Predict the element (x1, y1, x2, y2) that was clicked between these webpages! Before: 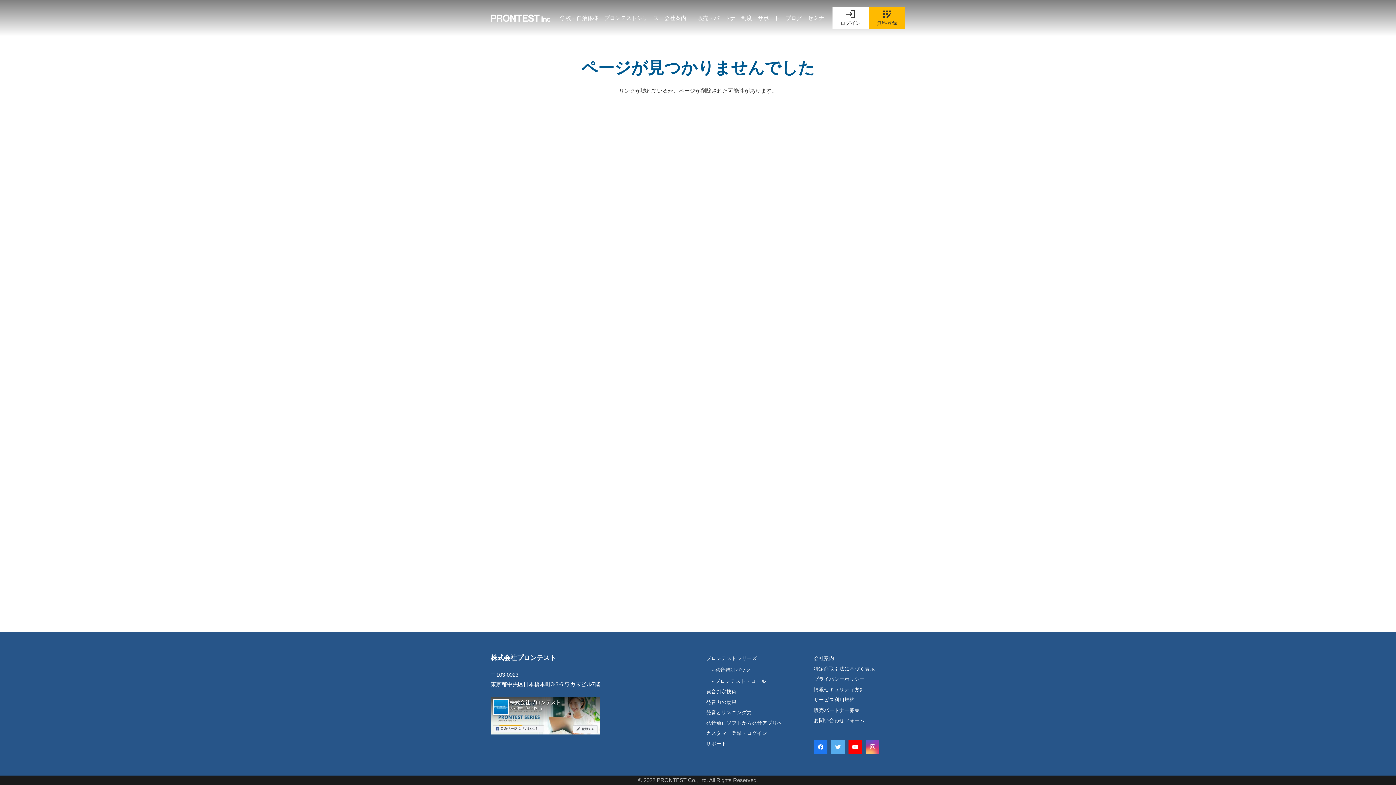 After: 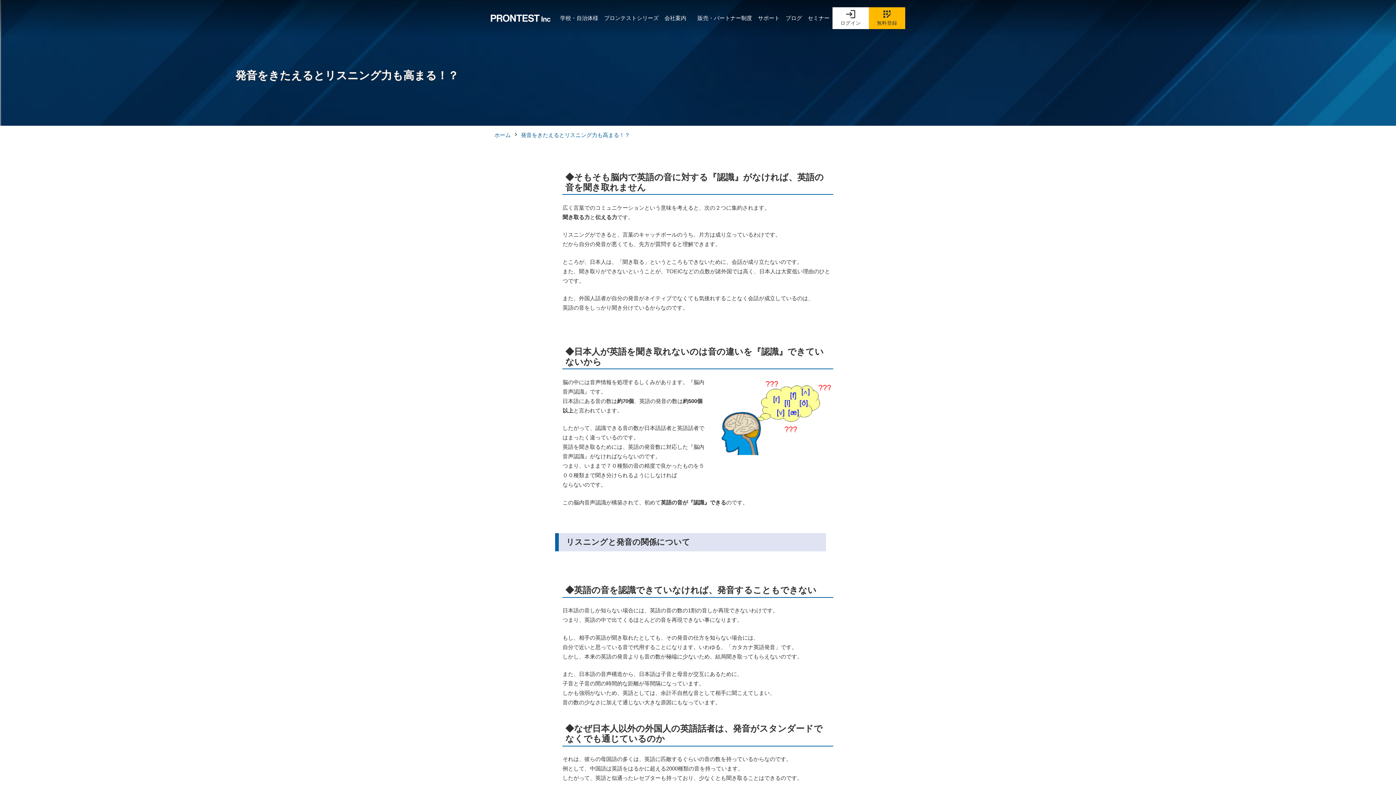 Action: label: 発音とリスニング力 bbox: (706, 710, 752, 715)